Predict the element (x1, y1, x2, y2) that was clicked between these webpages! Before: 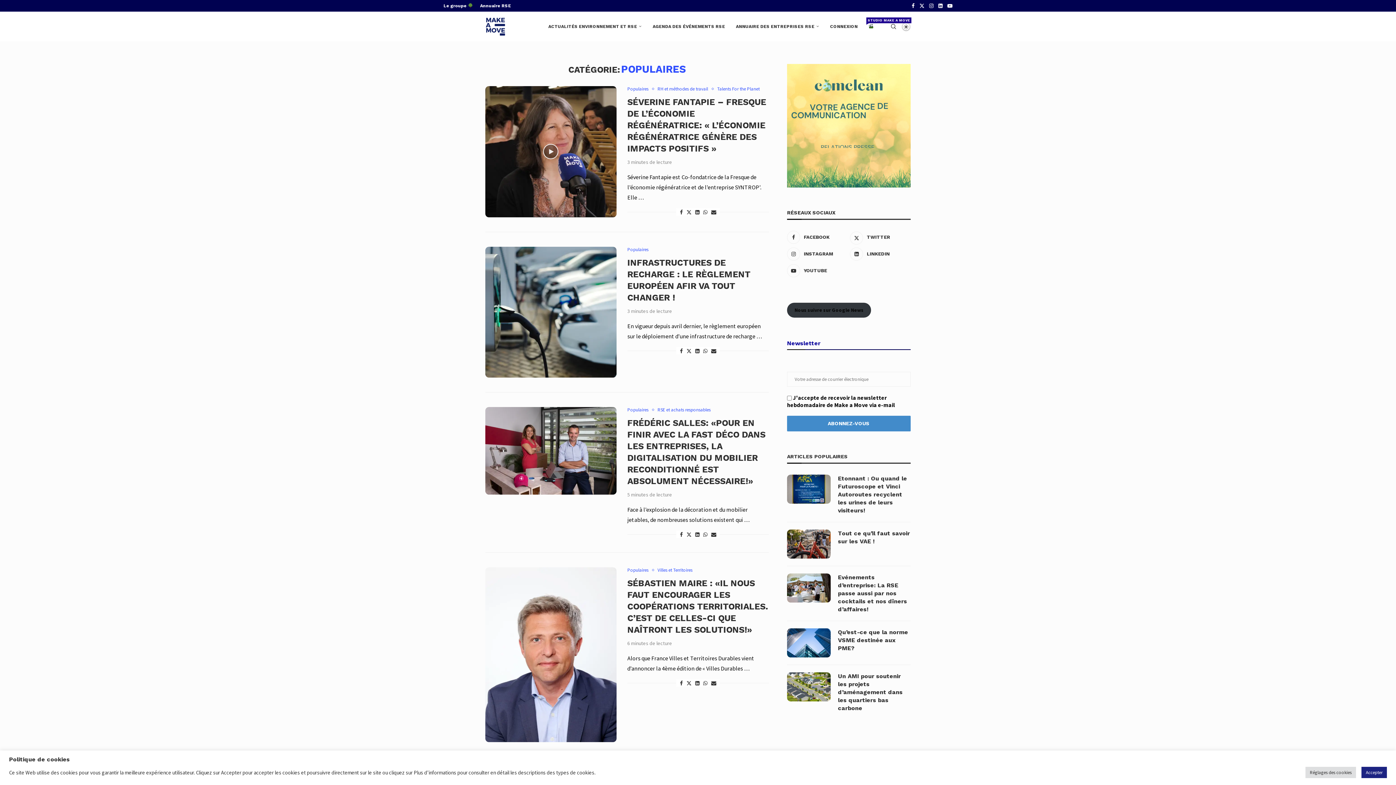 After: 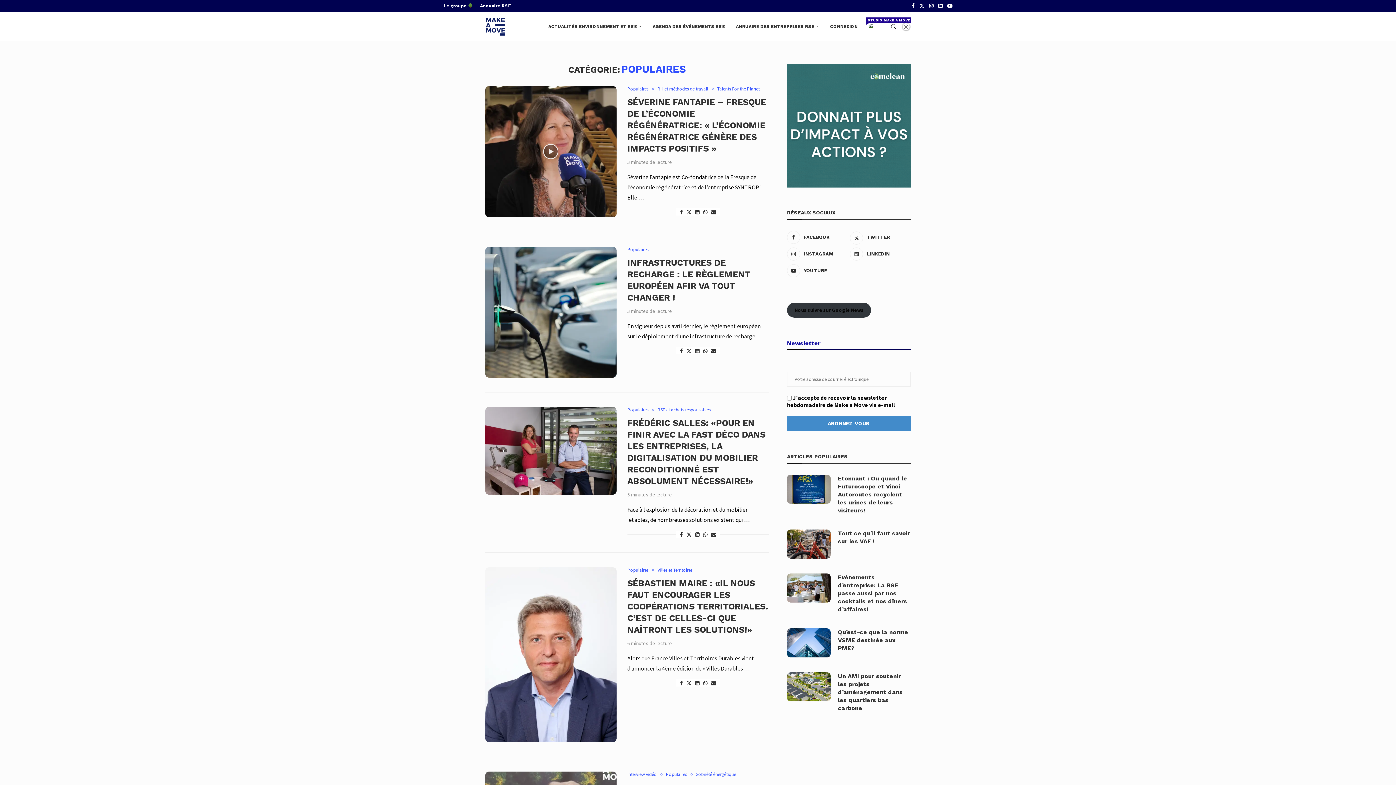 Action: bbox: (1361, 767, 1387, 778) label: Accepter